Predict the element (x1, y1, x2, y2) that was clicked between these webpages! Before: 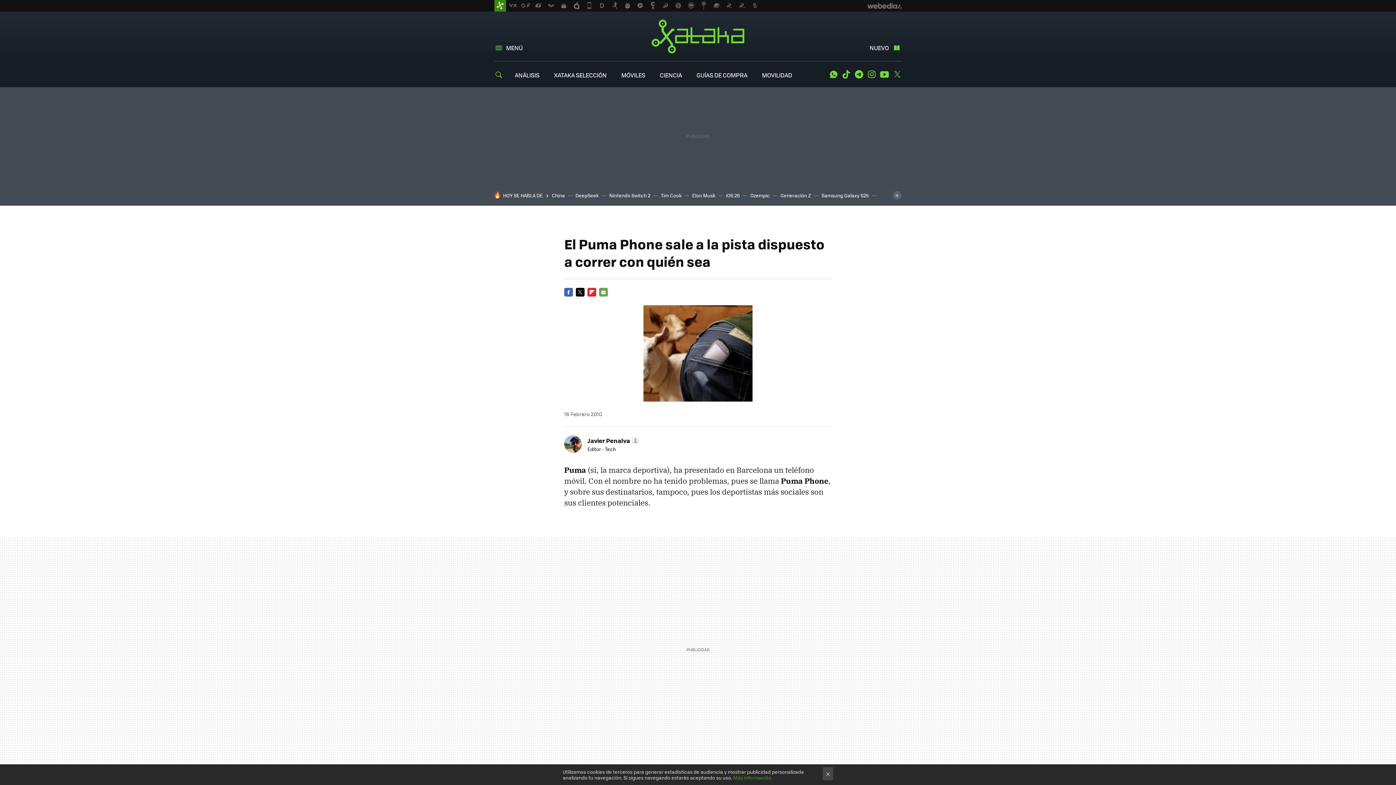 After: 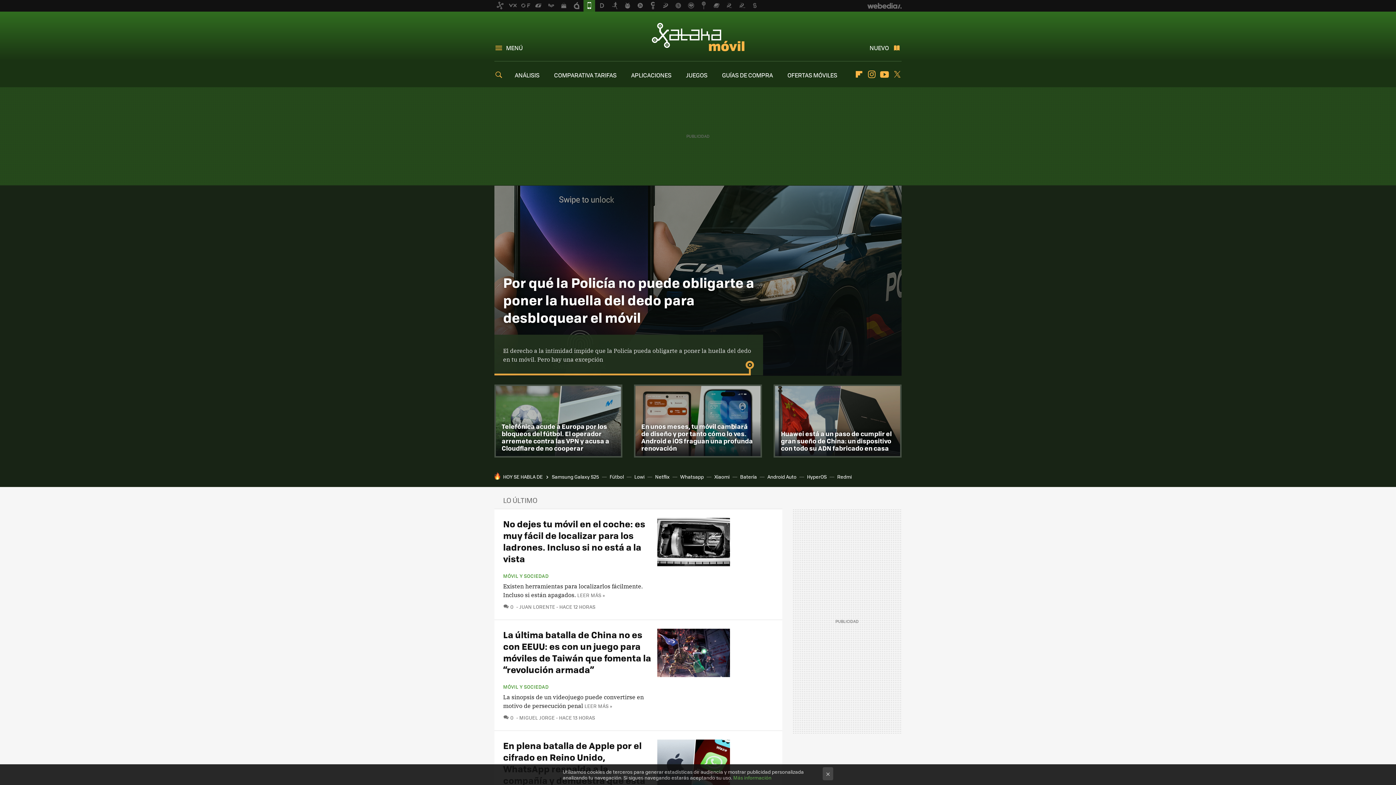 Action: bbox: (583, 0, 595, 11)